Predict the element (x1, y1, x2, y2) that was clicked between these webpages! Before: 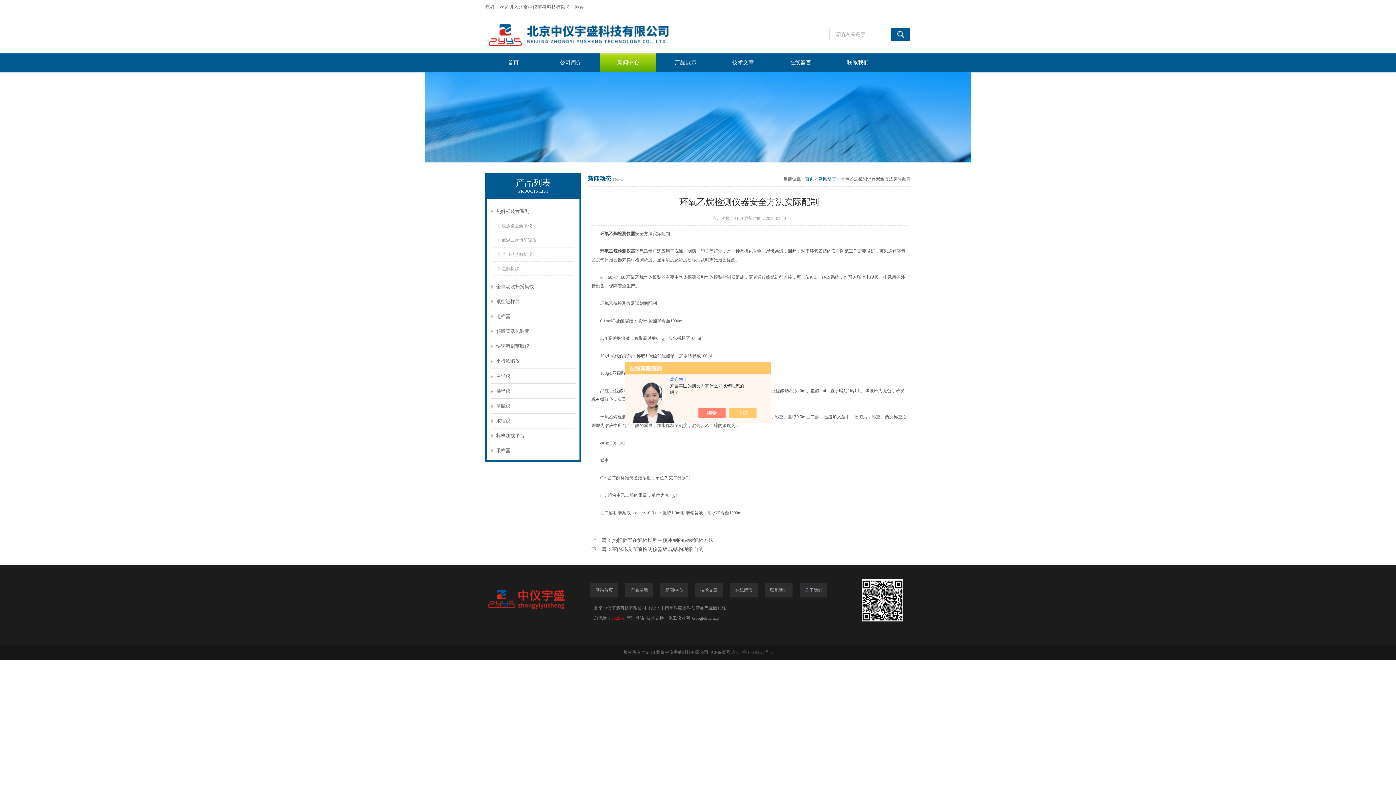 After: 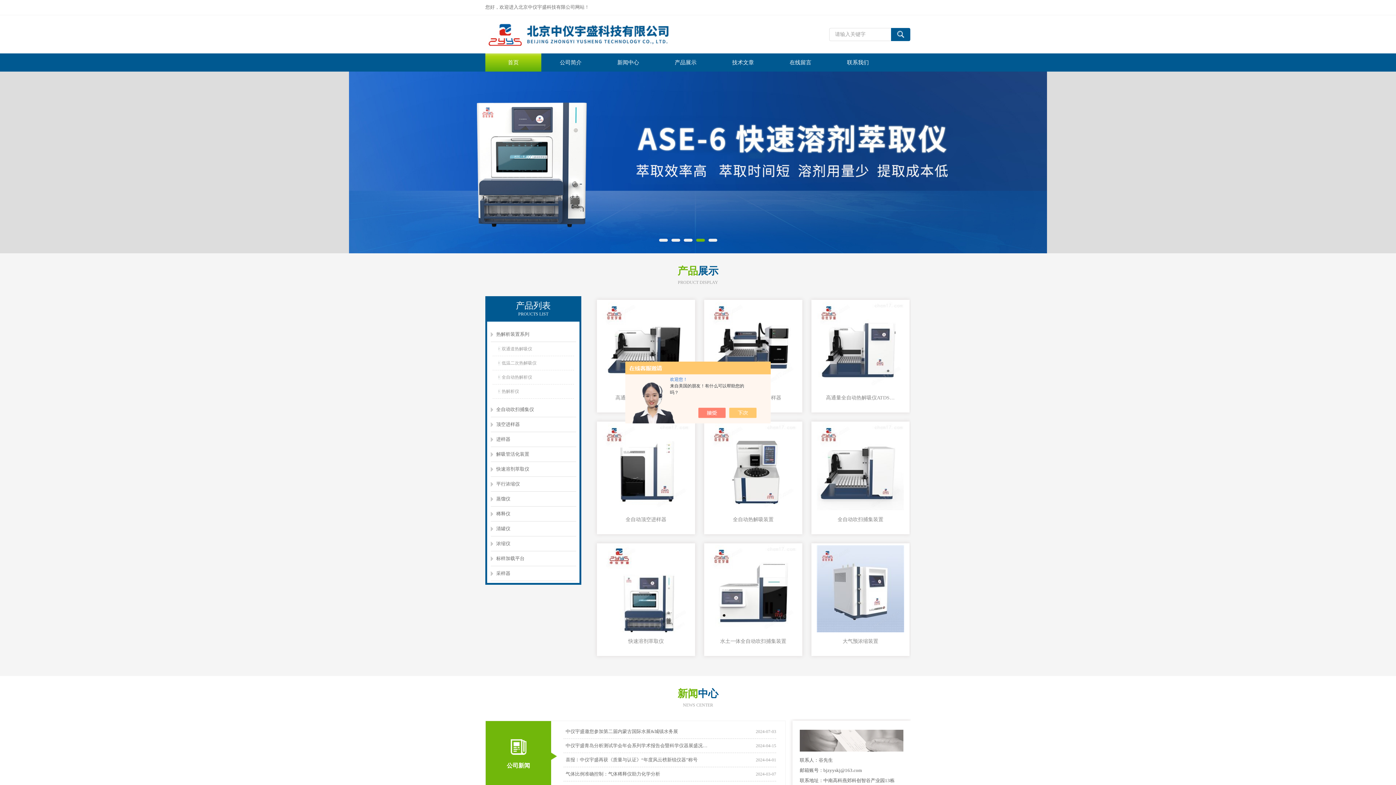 Action: bbox: (485, 53, 541, 71) label: 首页